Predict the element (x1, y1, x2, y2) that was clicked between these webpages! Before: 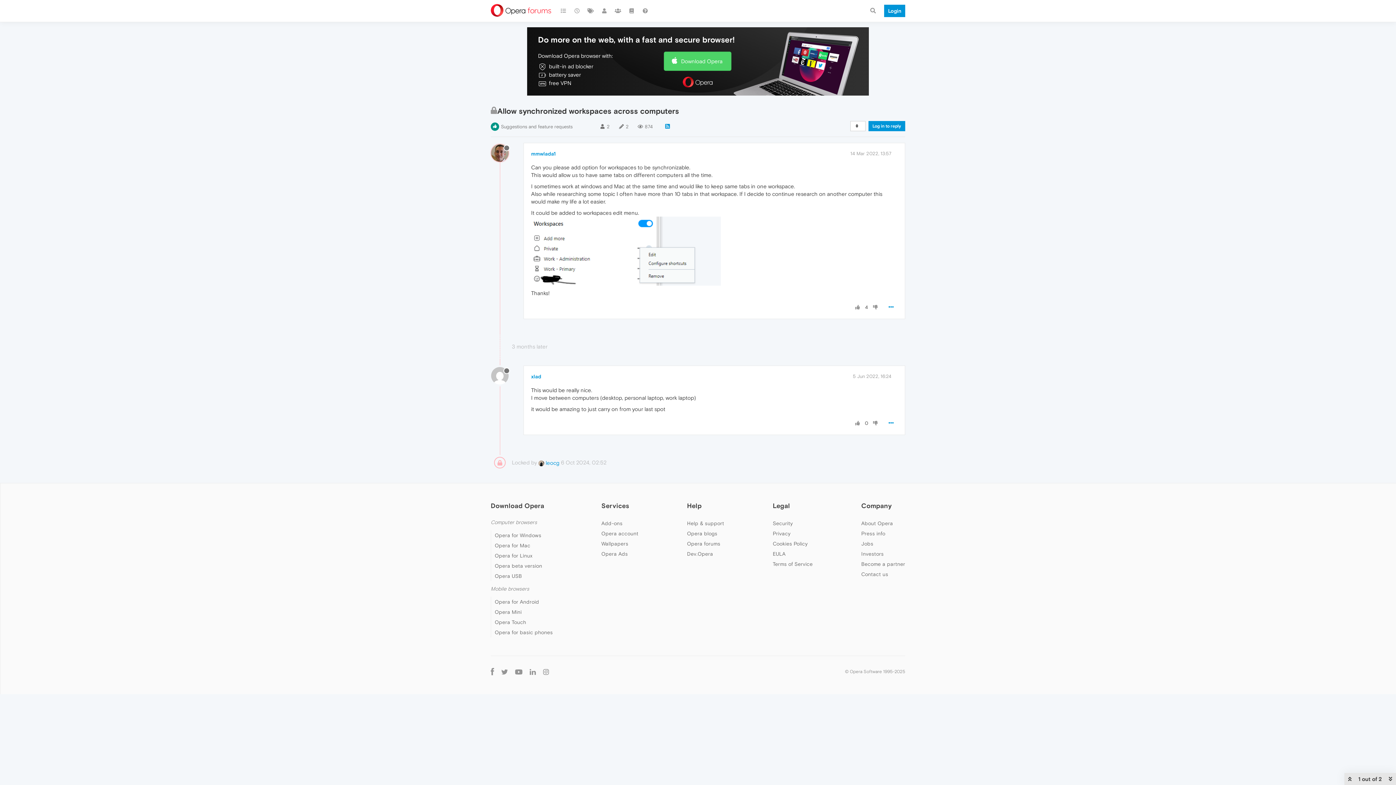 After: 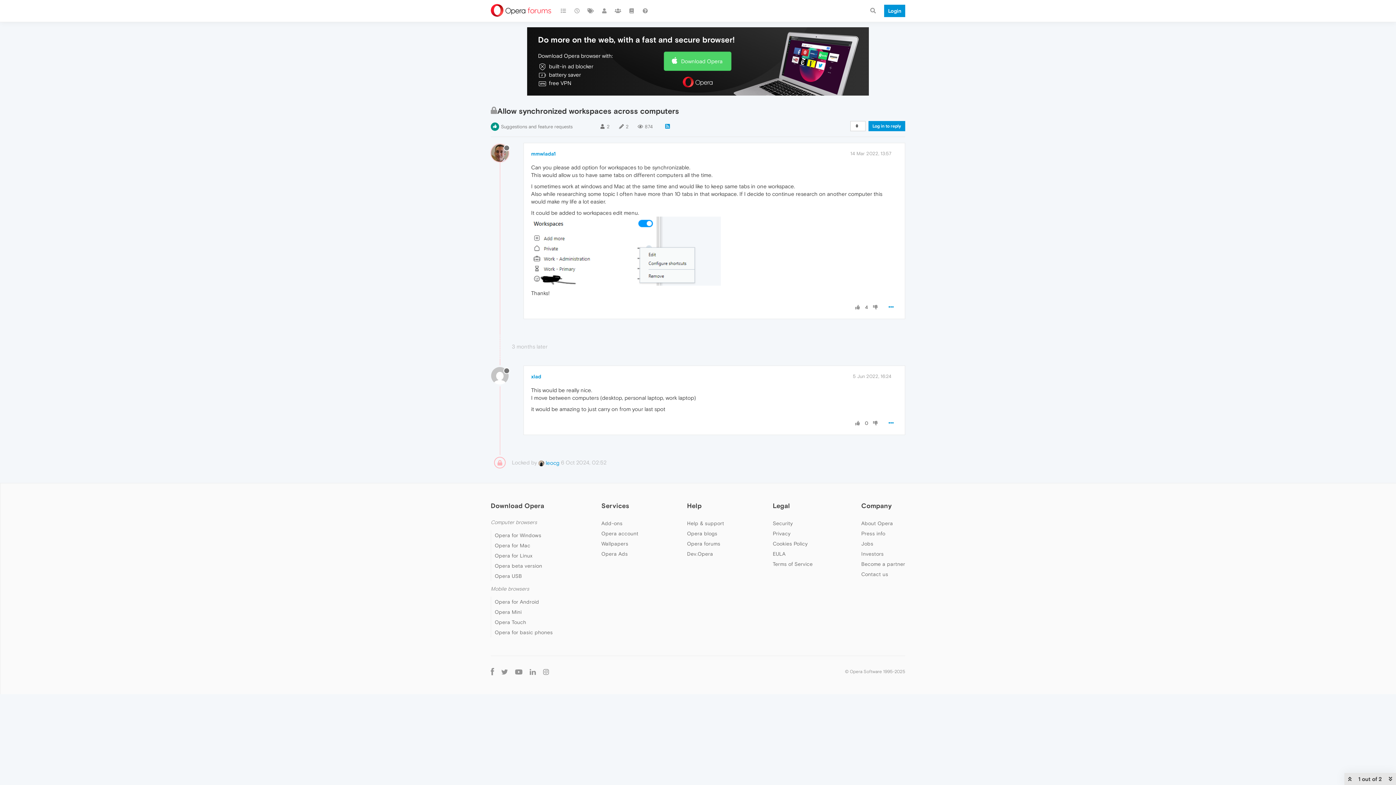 Action: bbox: (854, 304, 861, 310)